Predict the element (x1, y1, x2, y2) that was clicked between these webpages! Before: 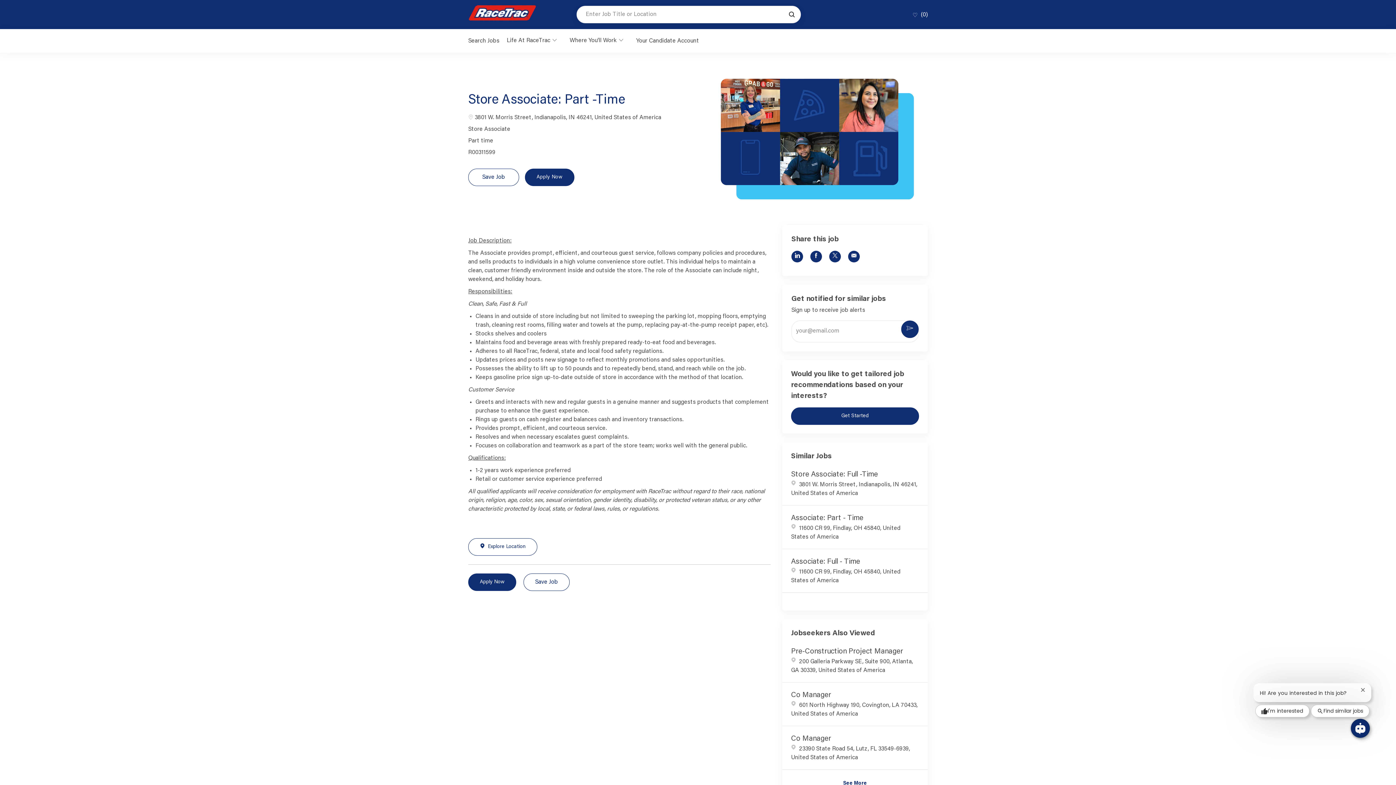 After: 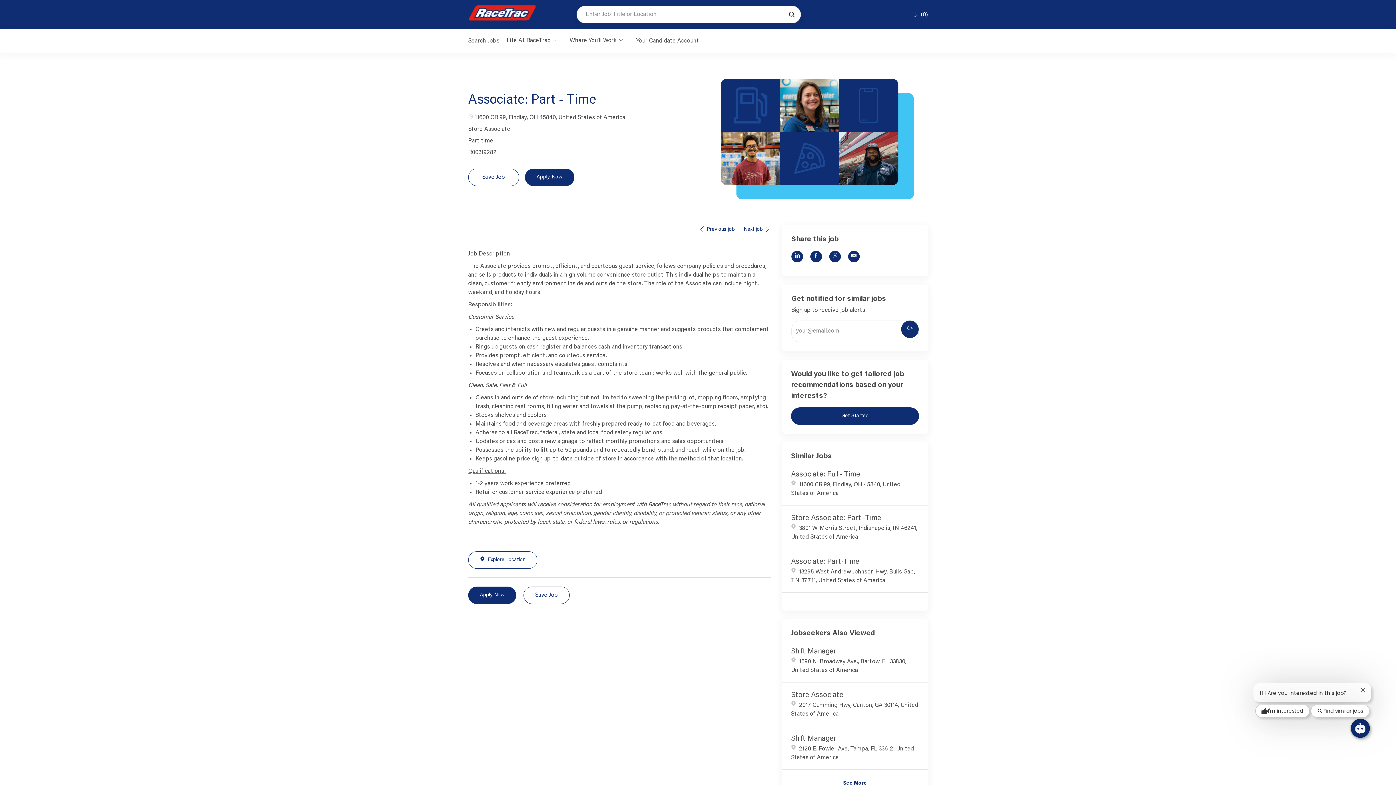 Action: bbox: (791, 512, 863, 523) label: Associate: Part - Time Job Id is R00319282